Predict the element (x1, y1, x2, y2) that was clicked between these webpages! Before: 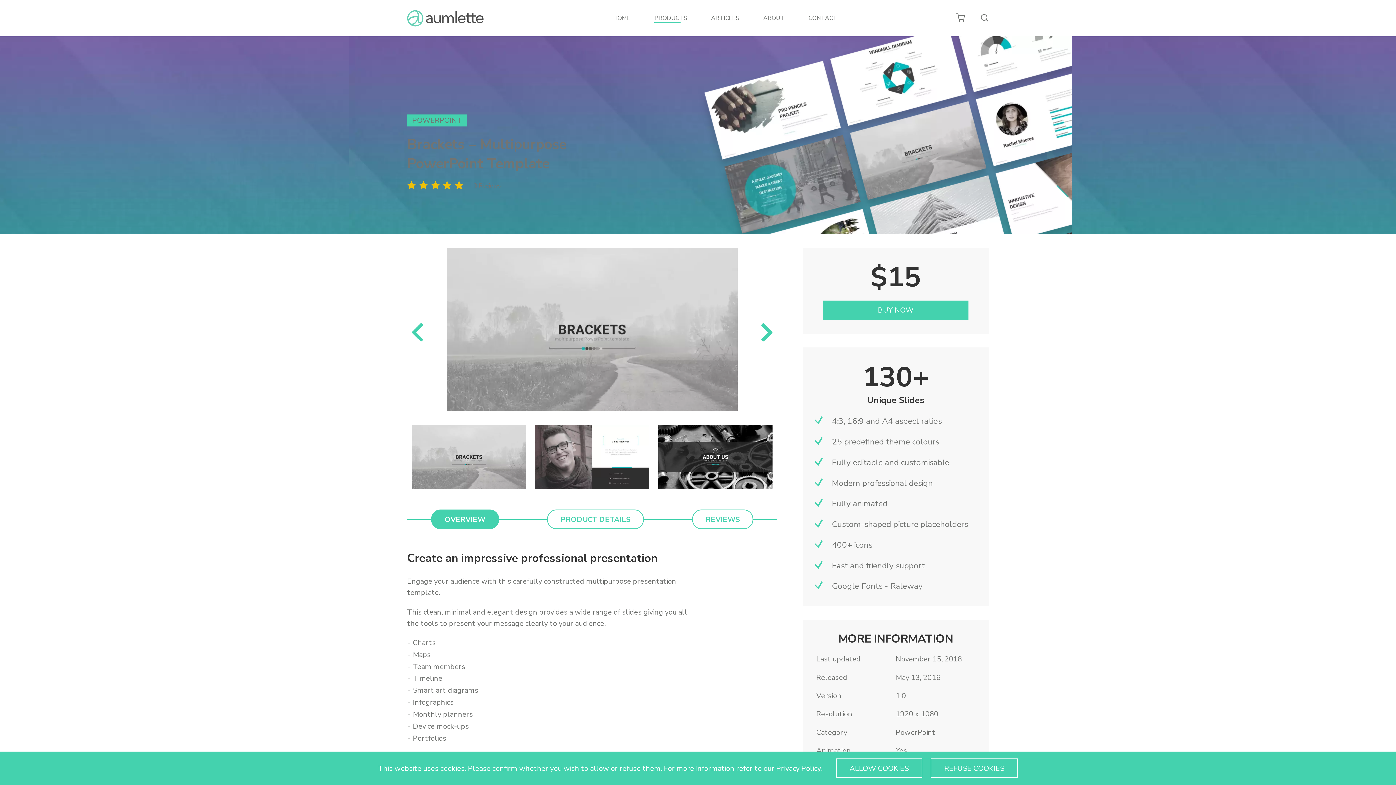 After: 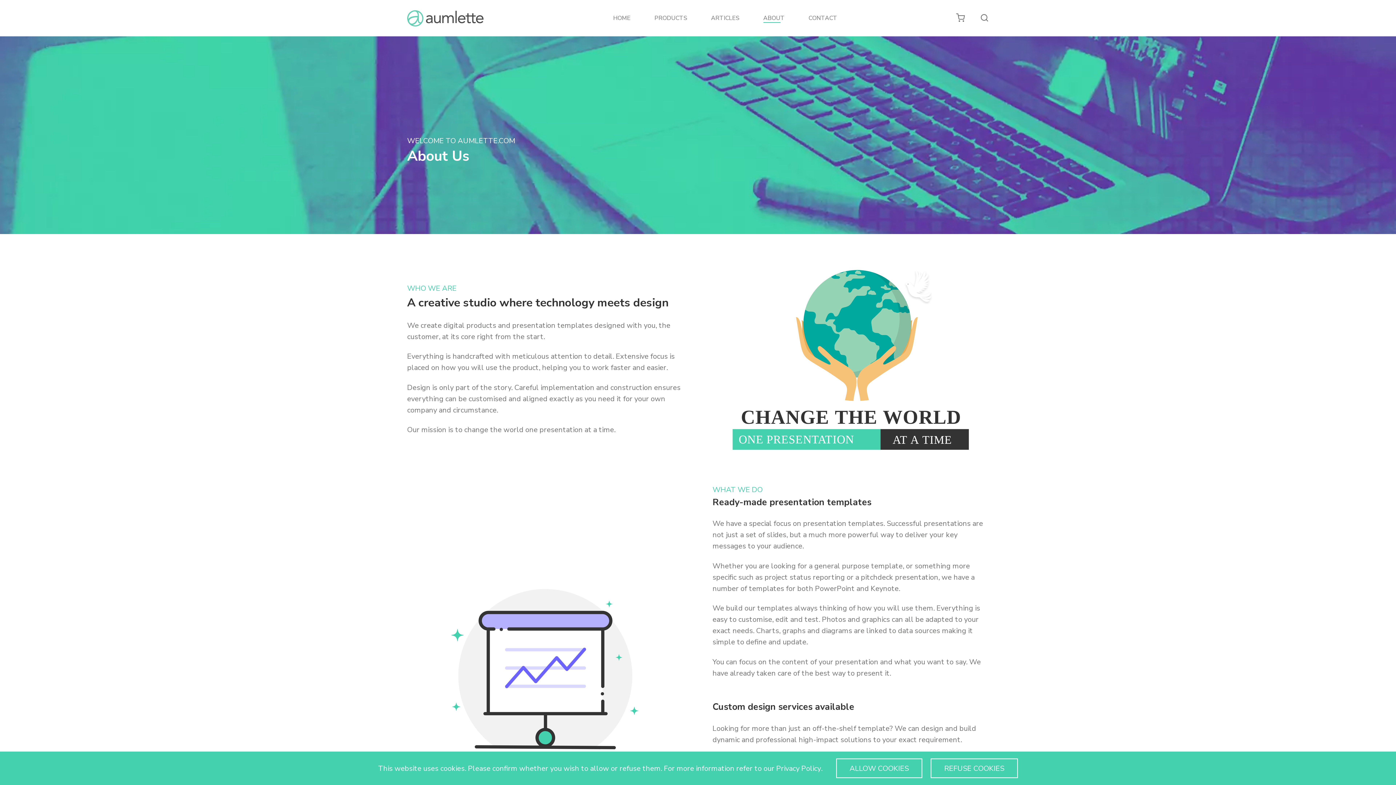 Action: bbox: (763, 14, 784, 22) label: ABOUT